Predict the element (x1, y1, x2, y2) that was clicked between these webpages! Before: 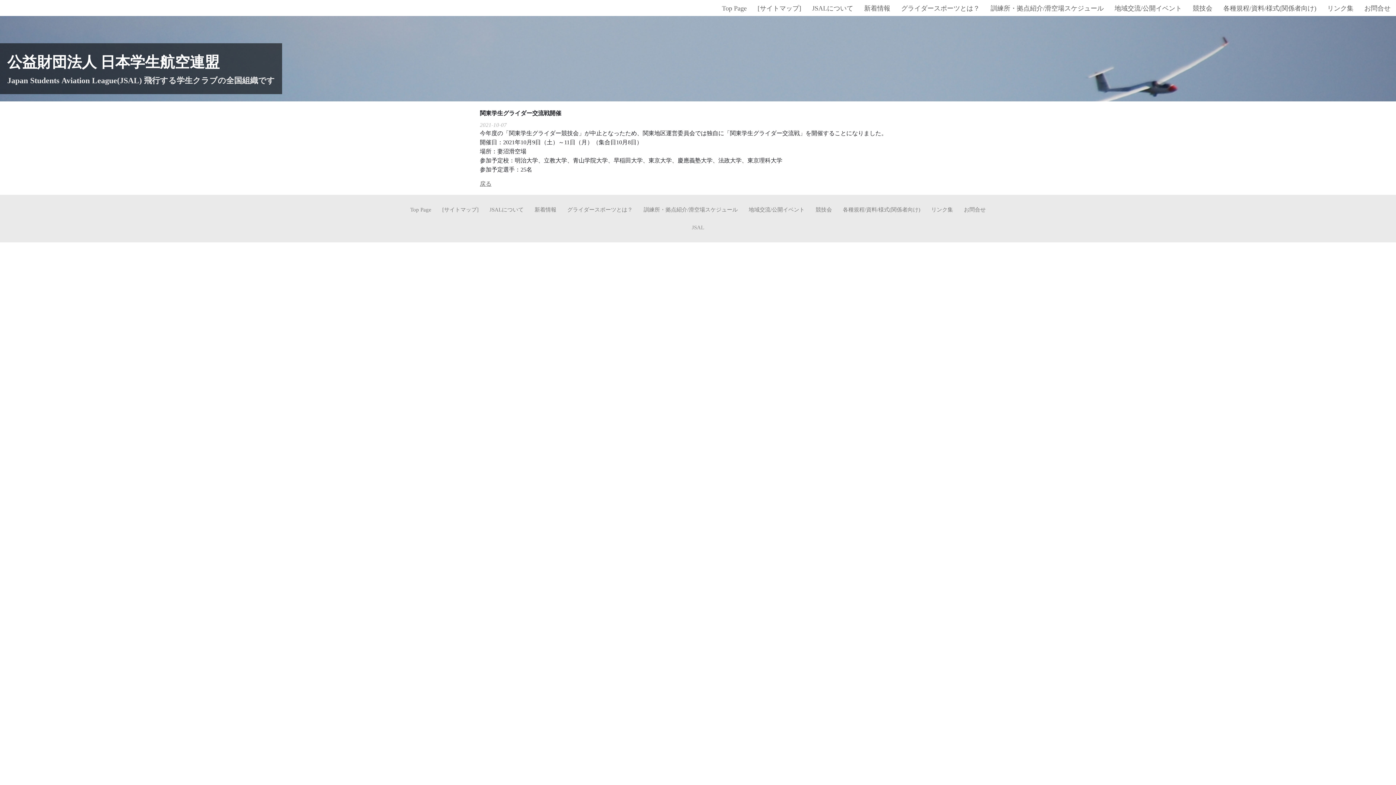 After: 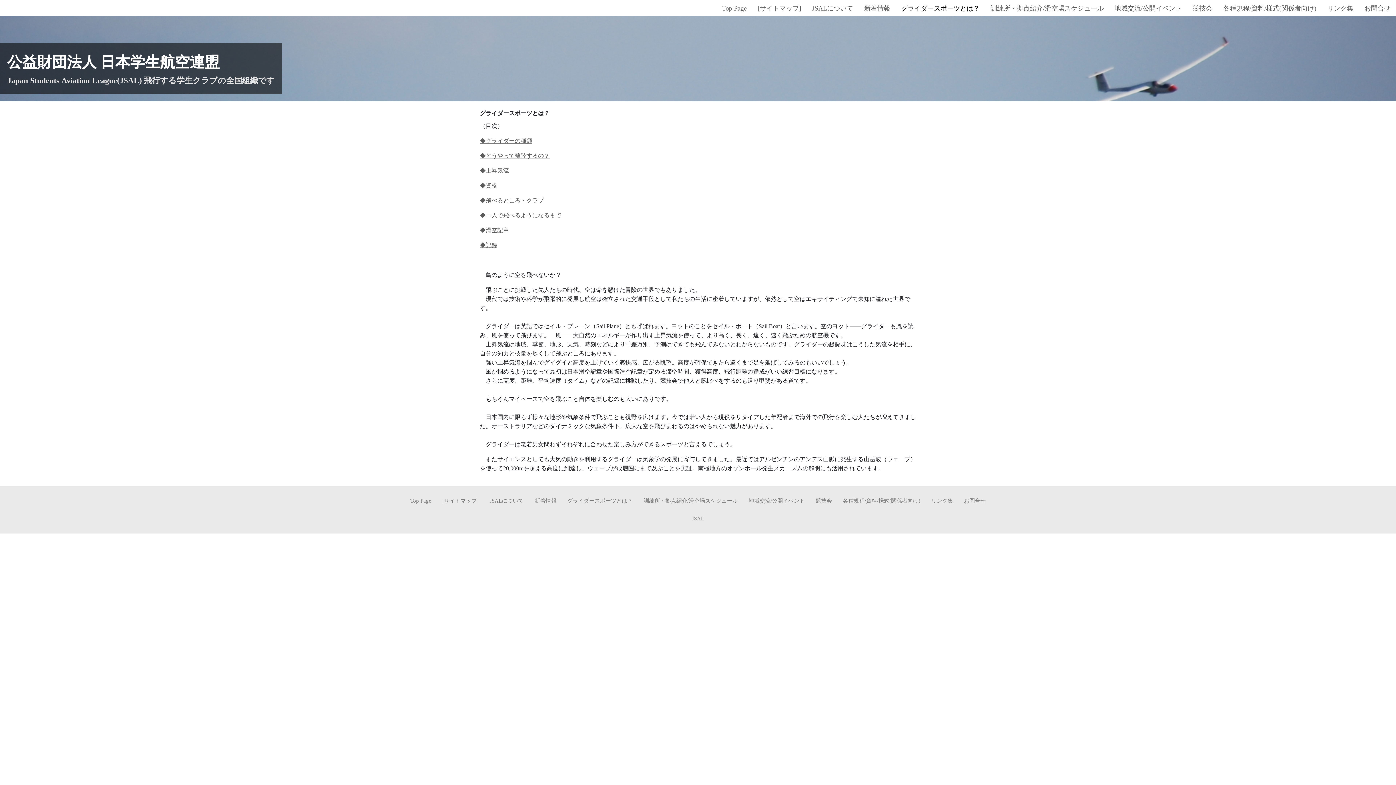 Action: bbox: (896, 0, 985, 16) label: グライダースポーツとは？